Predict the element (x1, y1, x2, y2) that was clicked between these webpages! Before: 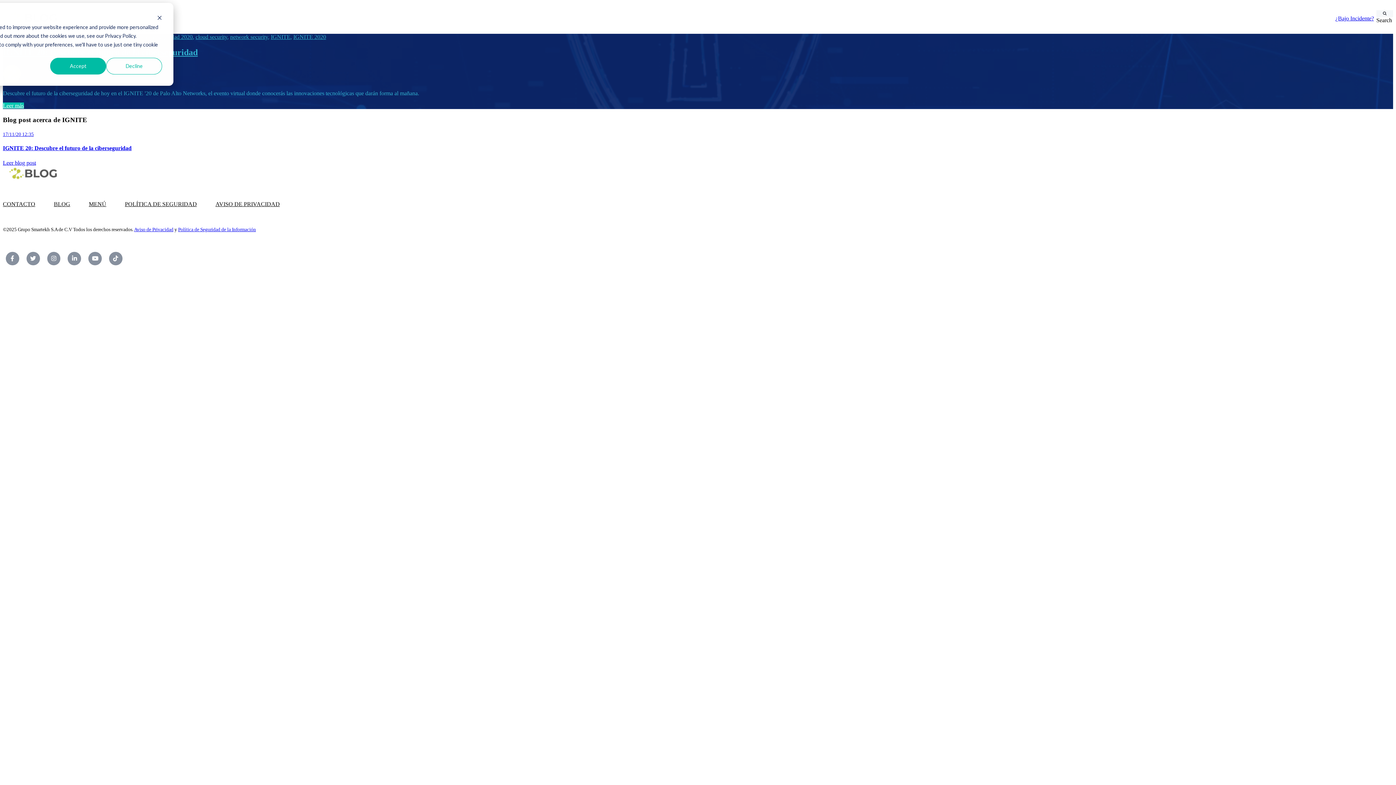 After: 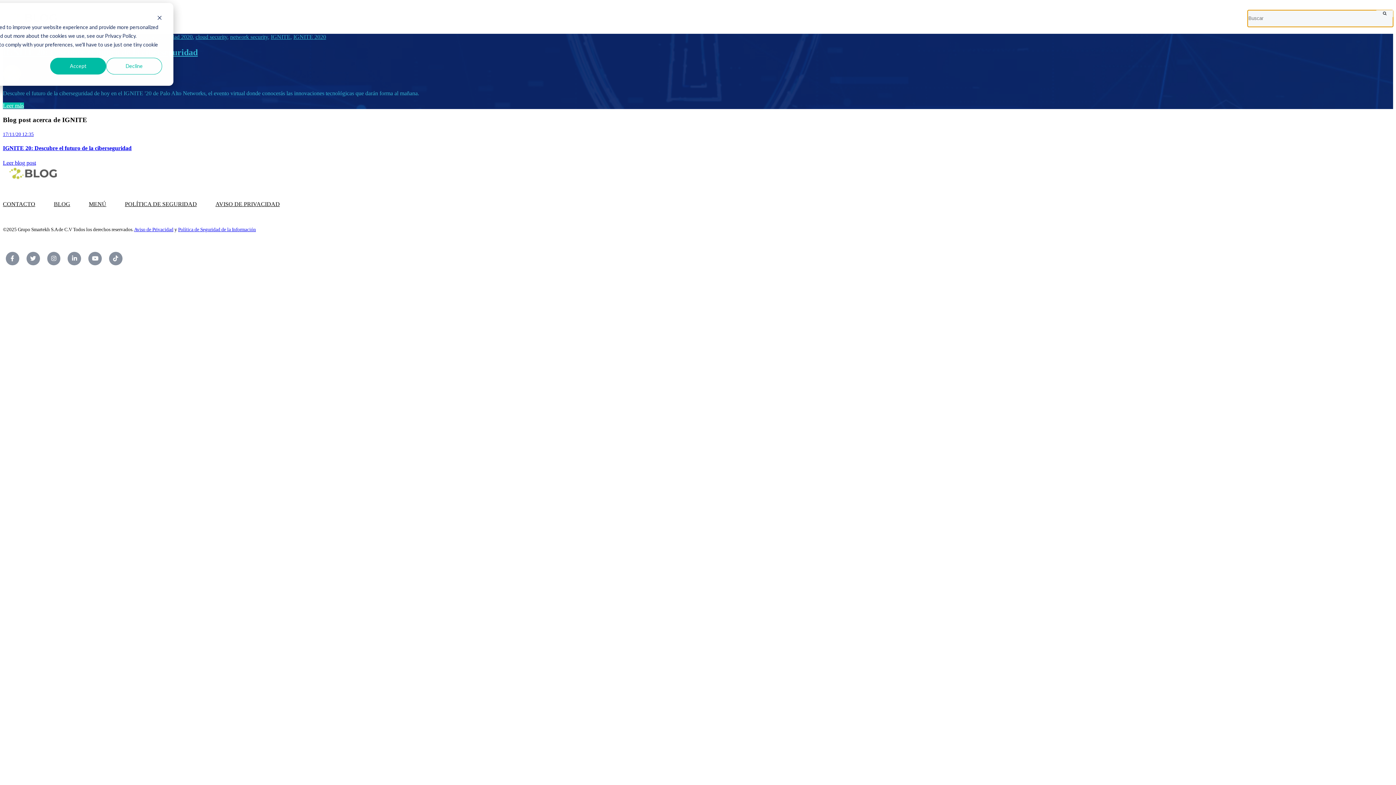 Action: bbox: (1376, 10, 1393, 16) label: Search